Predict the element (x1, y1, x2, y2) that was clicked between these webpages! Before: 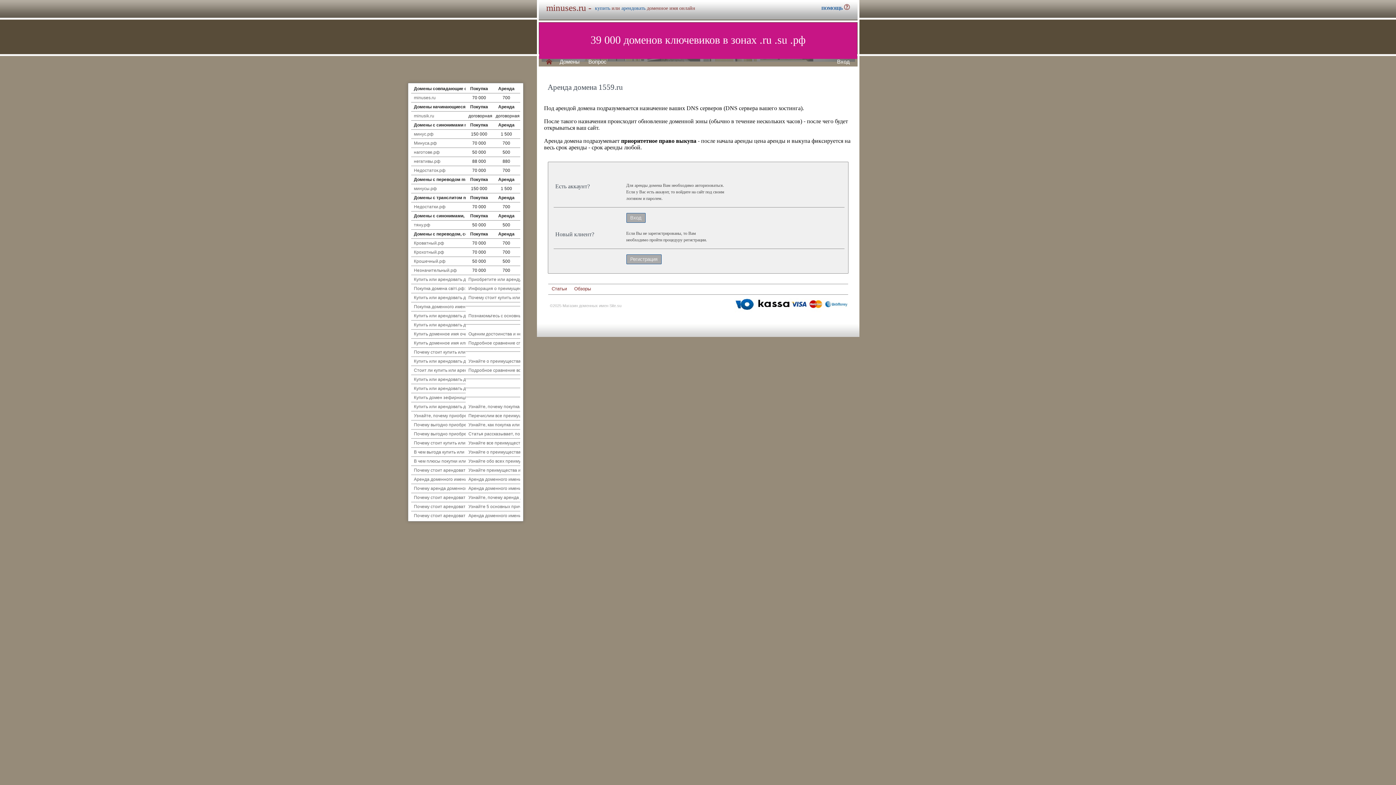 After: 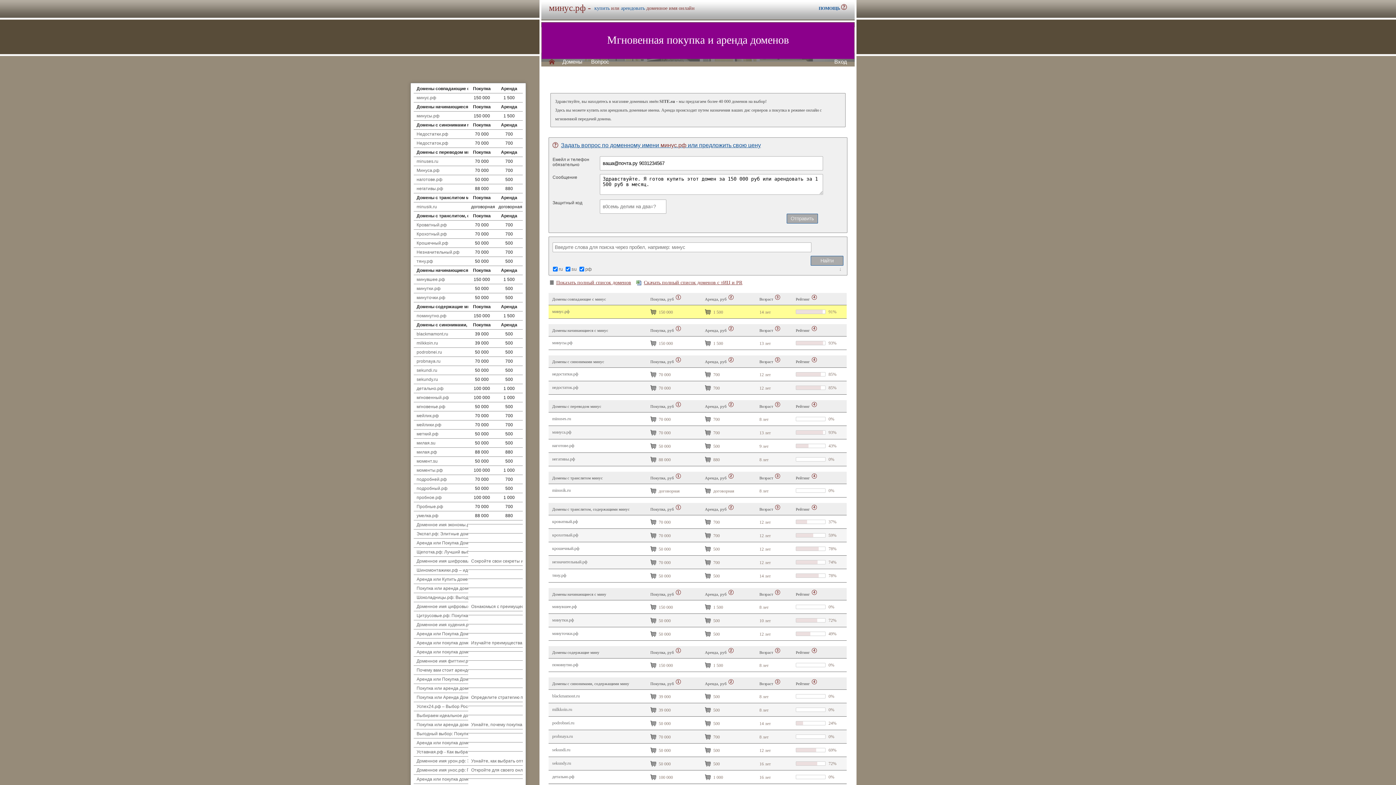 Action: label: минус.рф bbox: (414, 131, 433, 136)